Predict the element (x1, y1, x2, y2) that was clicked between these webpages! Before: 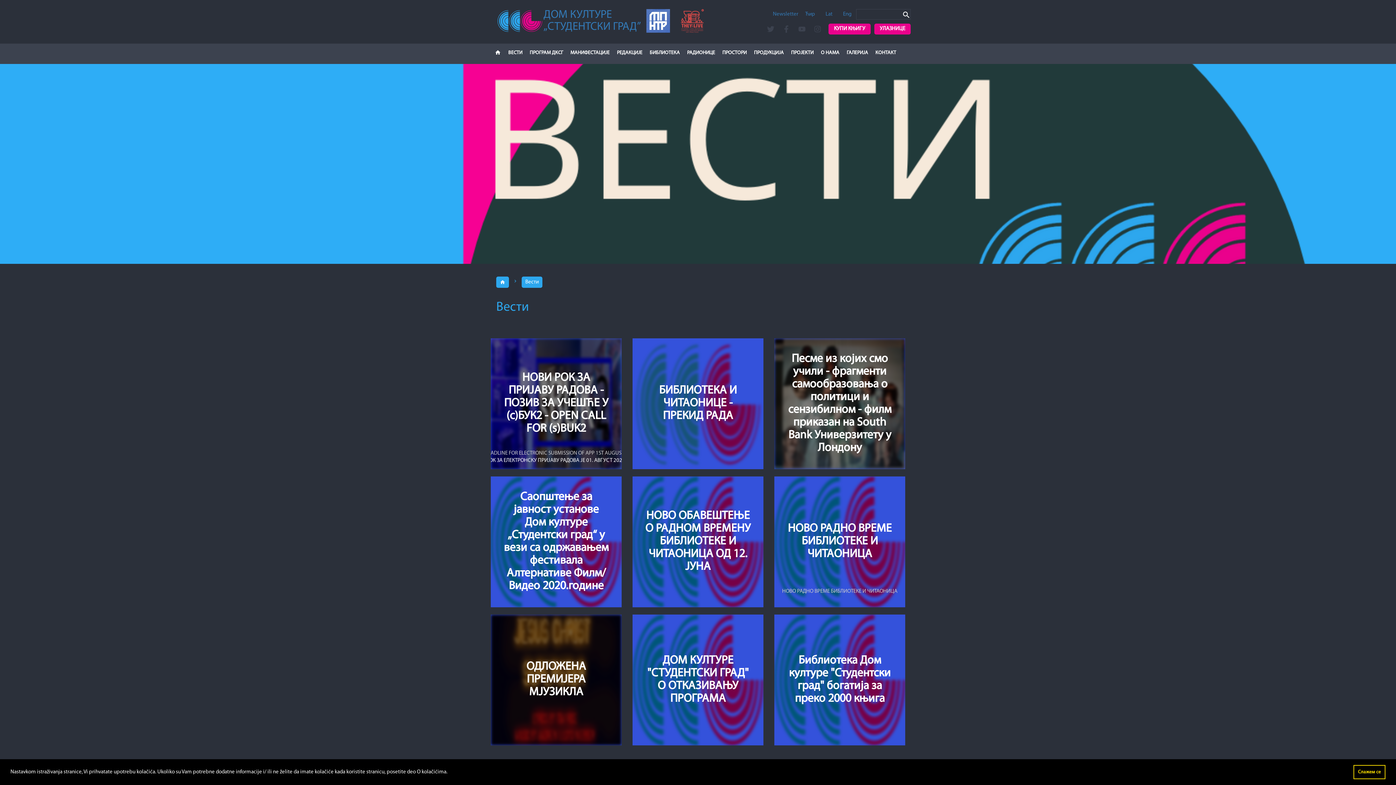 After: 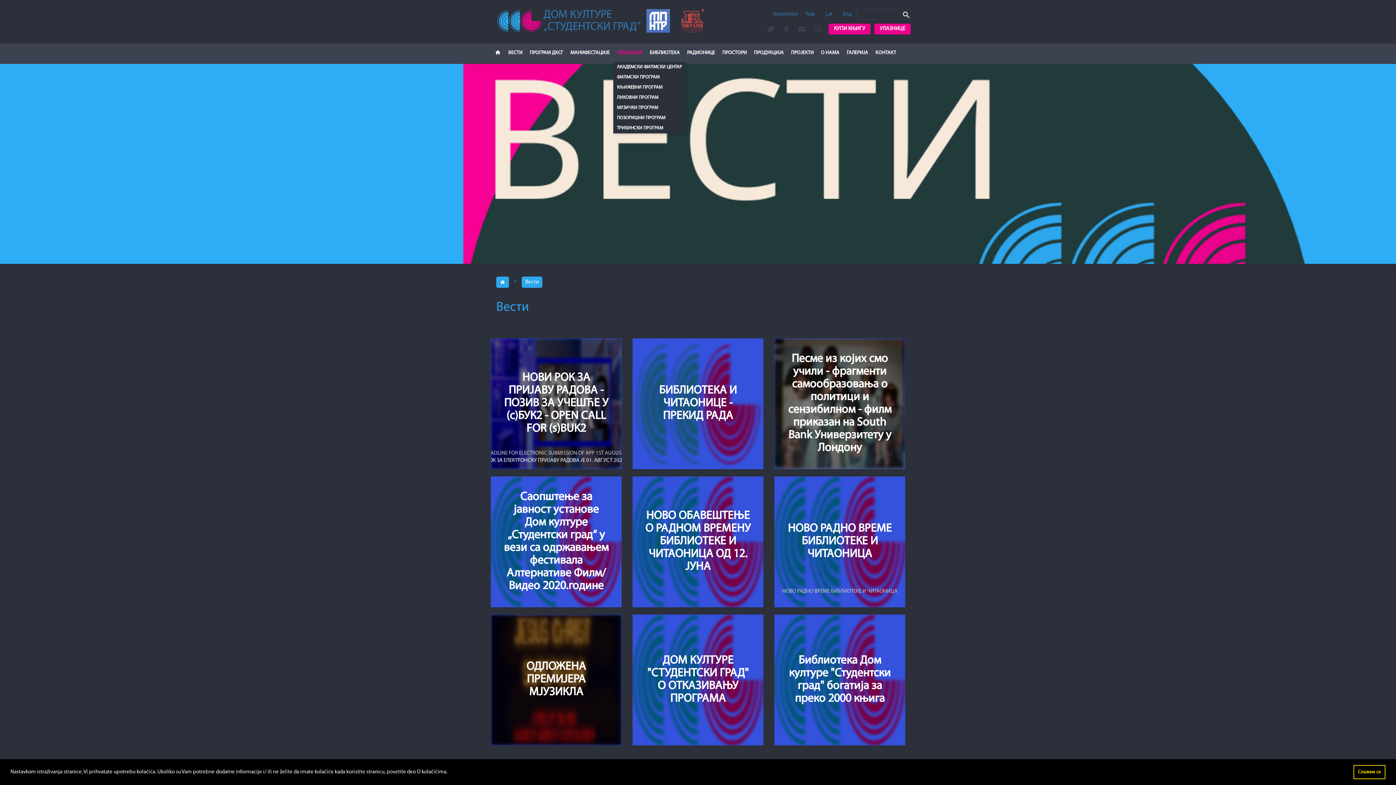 Action: label: РЕДАКЦИЈЕ bbox: (613, 44, 646, 62)